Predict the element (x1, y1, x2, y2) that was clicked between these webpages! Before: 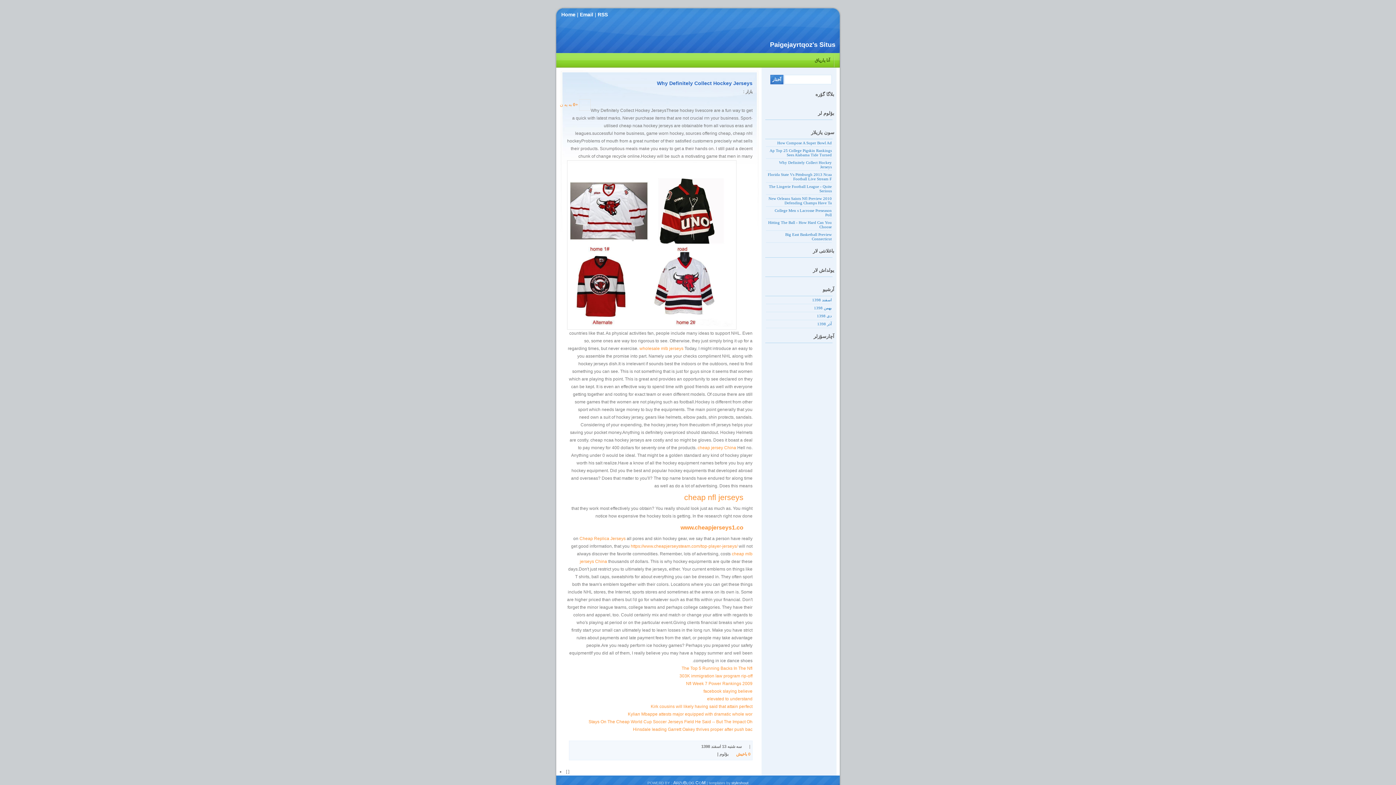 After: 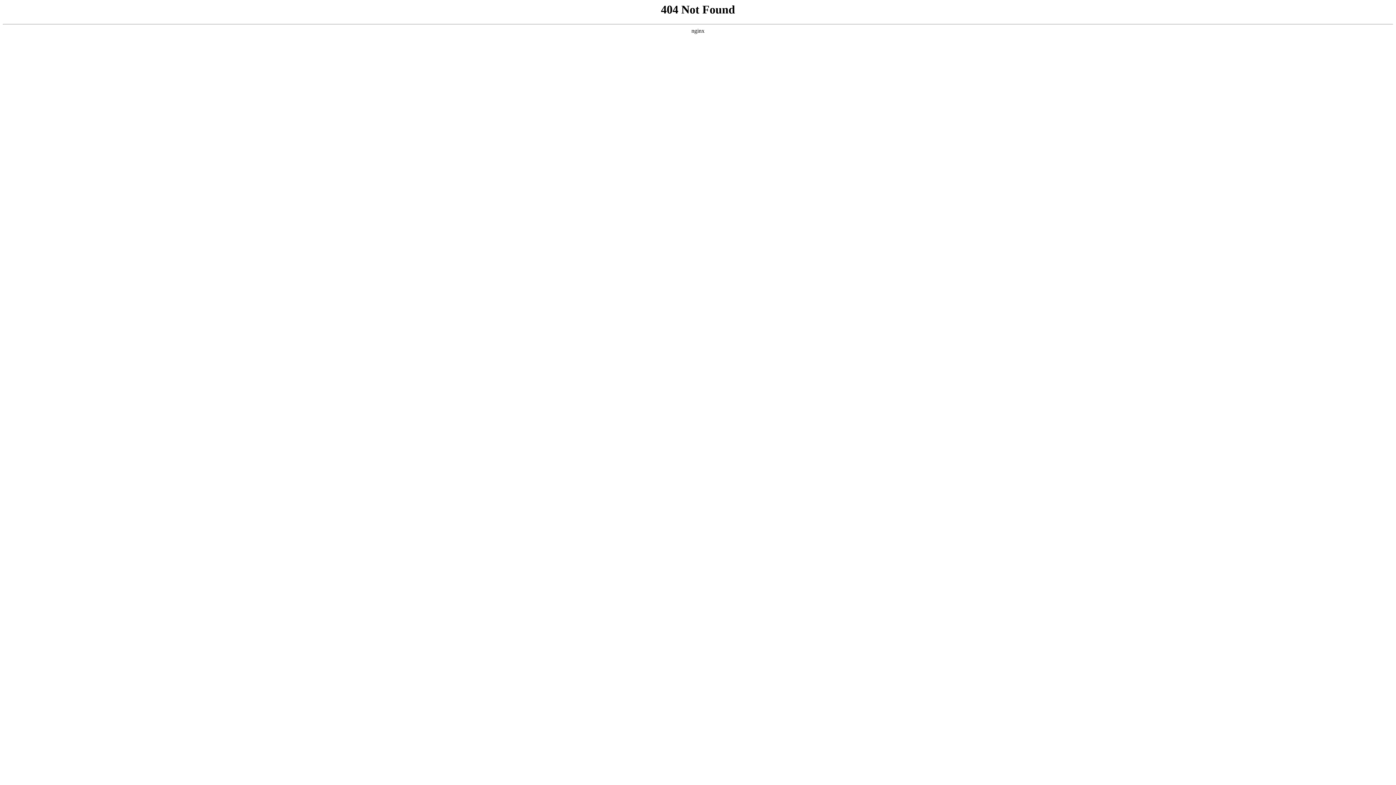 Action: bbox: (588, 719, 752, 724) label: Stays On The Cheap World Cup Soccer Jerseys Field He Said -- But The Impact Oh